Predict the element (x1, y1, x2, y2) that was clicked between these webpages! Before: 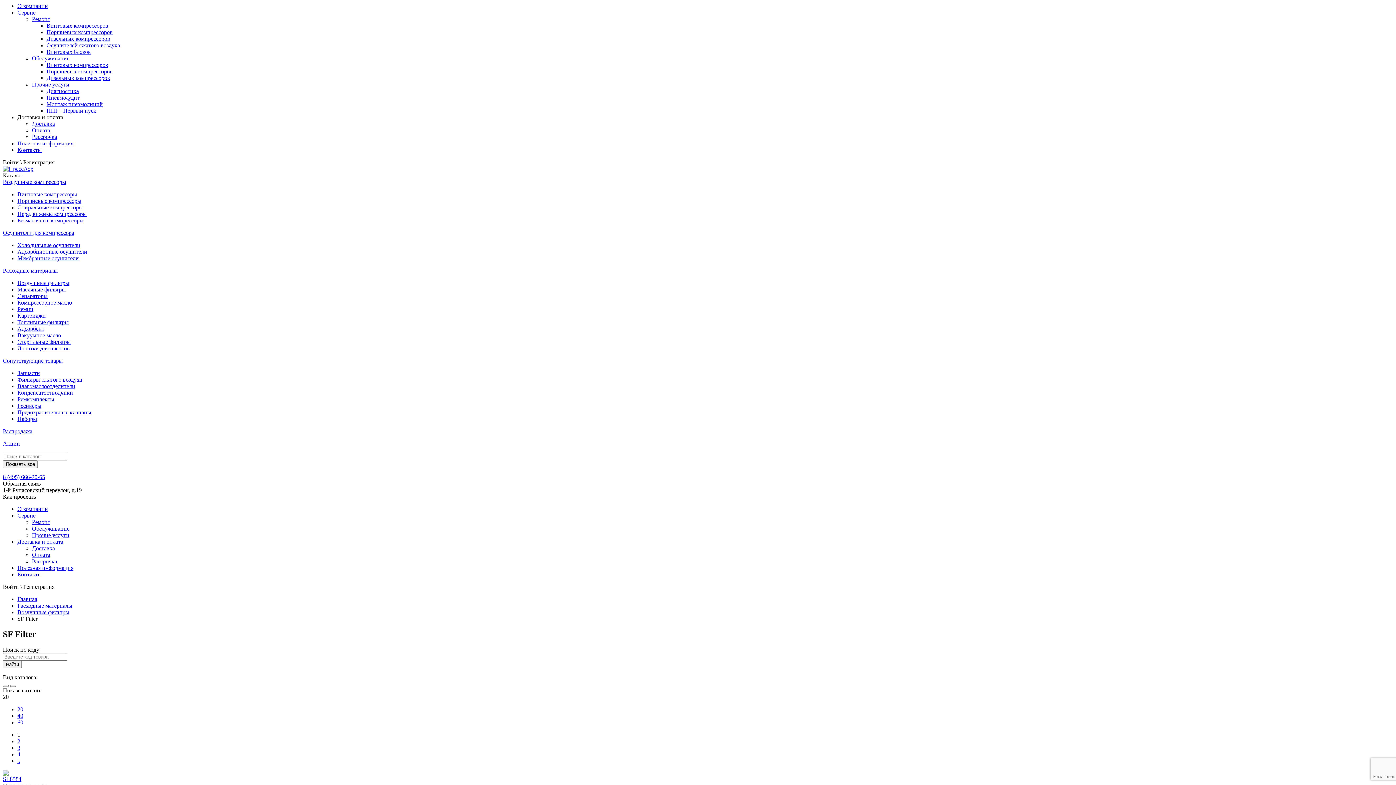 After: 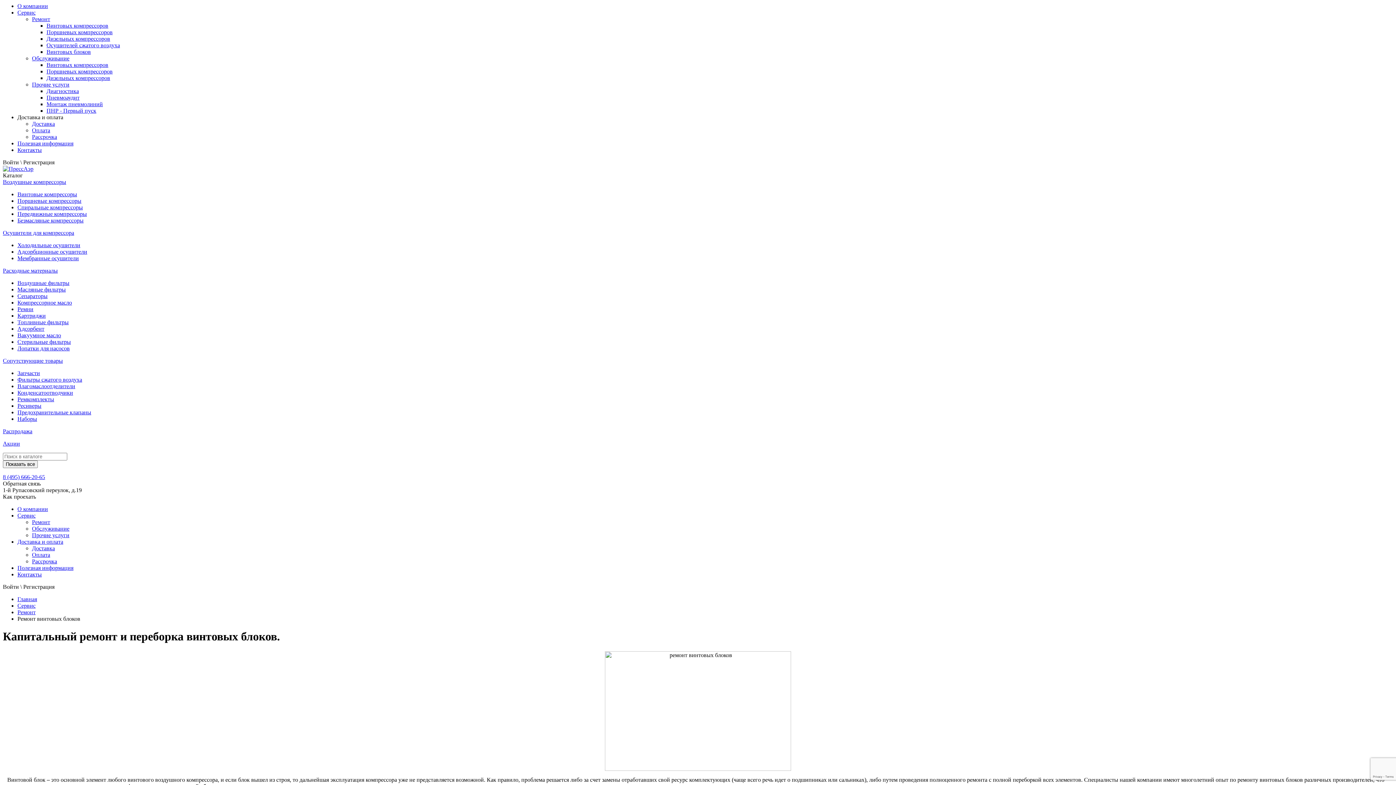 Action: label: Винтовых блоков bbox: (46, 48, 90, 54)